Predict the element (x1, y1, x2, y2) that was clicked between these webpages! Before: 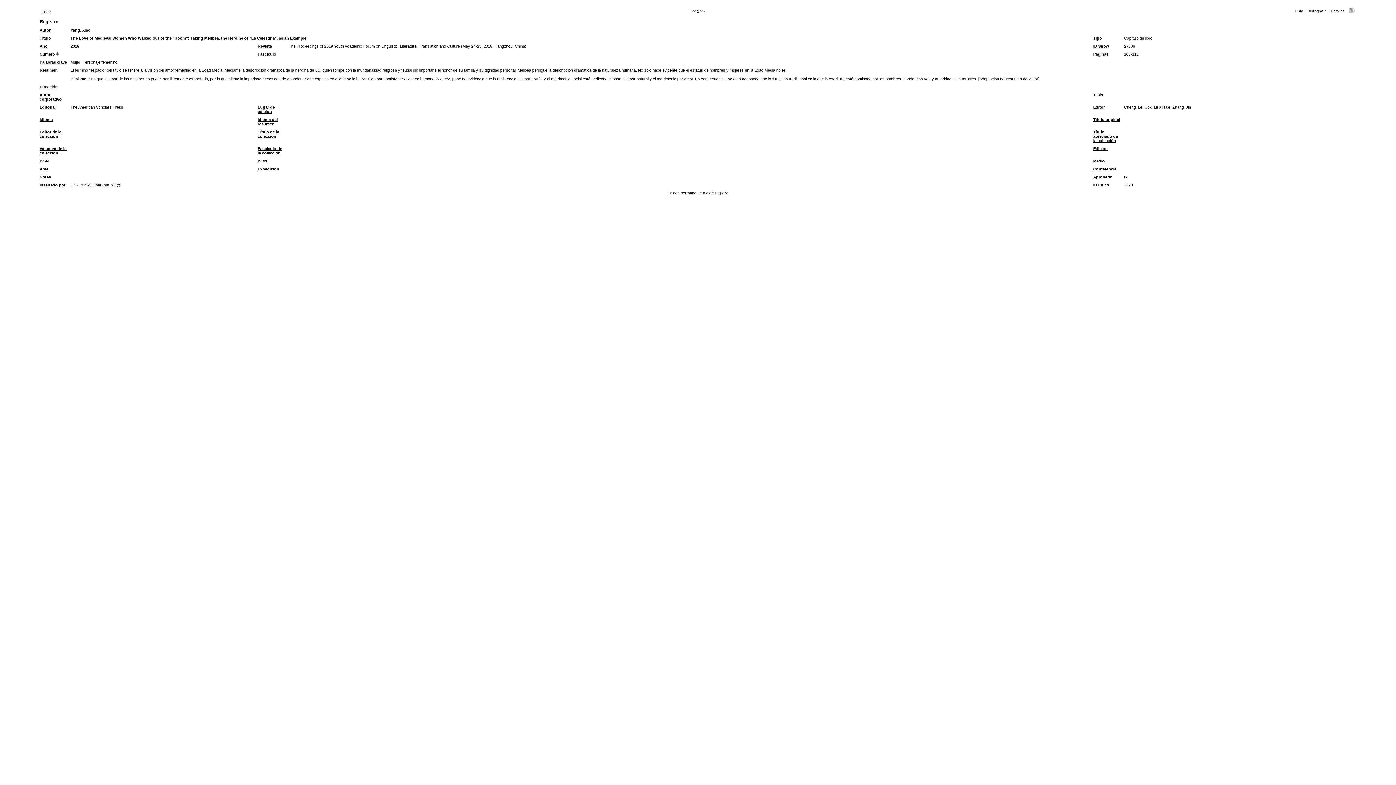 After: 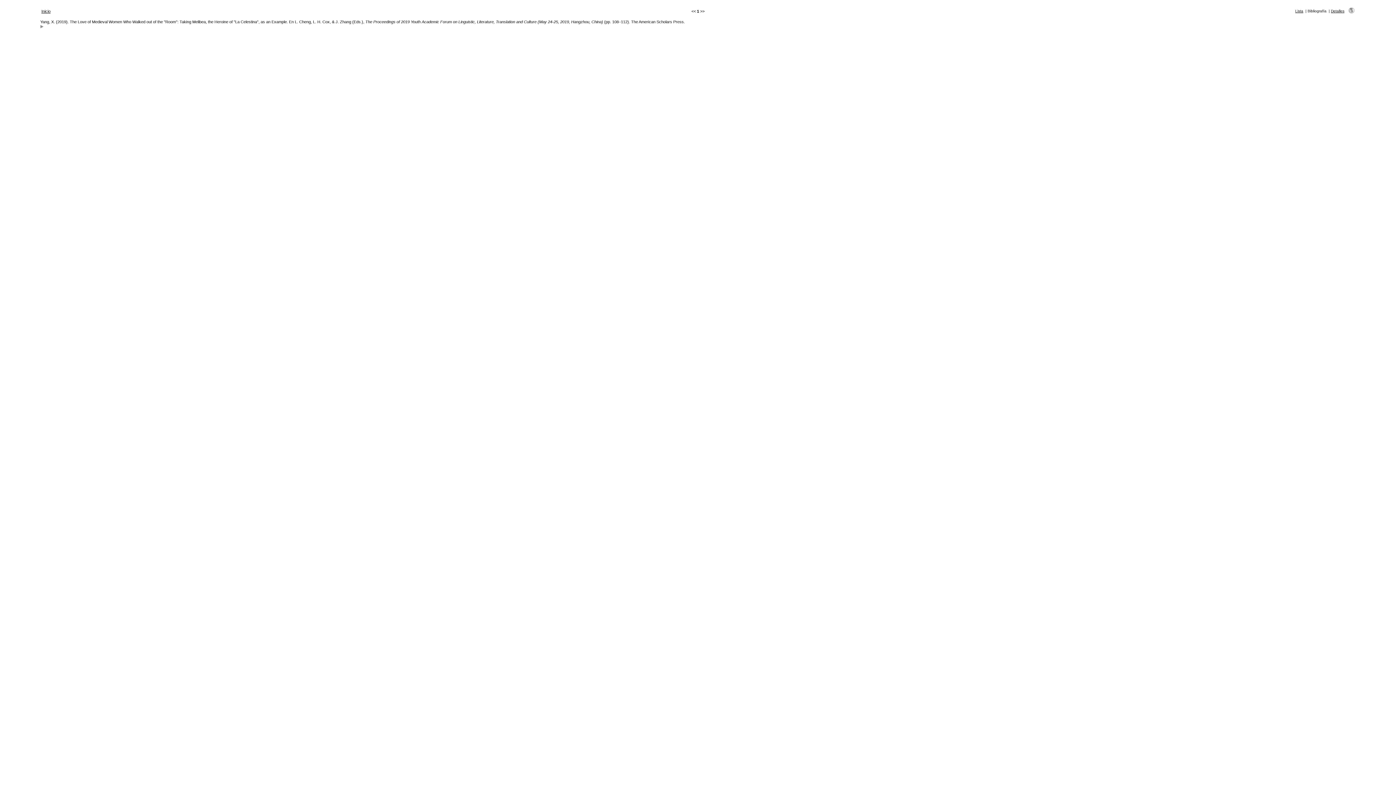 Action: label: Bibliografía bbox: (1308, 9, 1326, 13)